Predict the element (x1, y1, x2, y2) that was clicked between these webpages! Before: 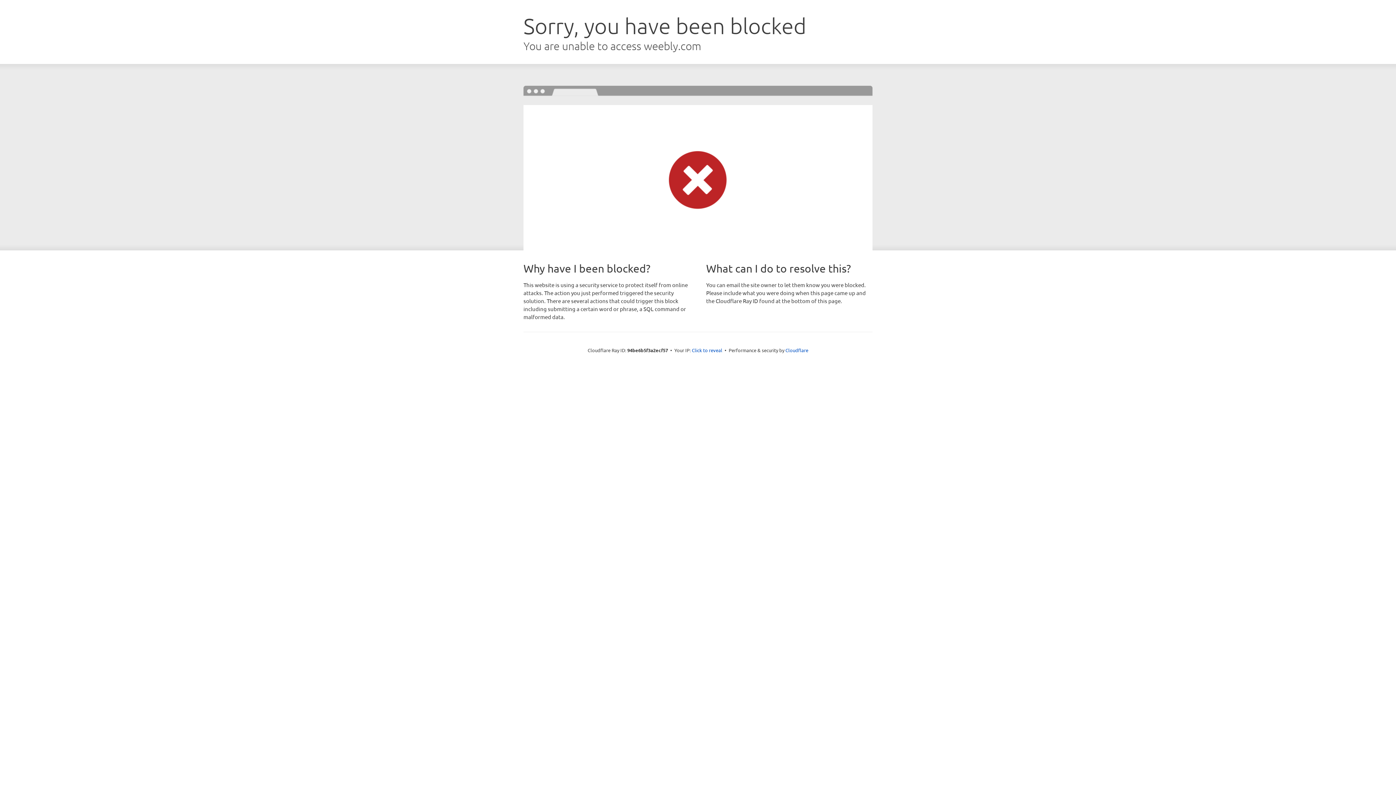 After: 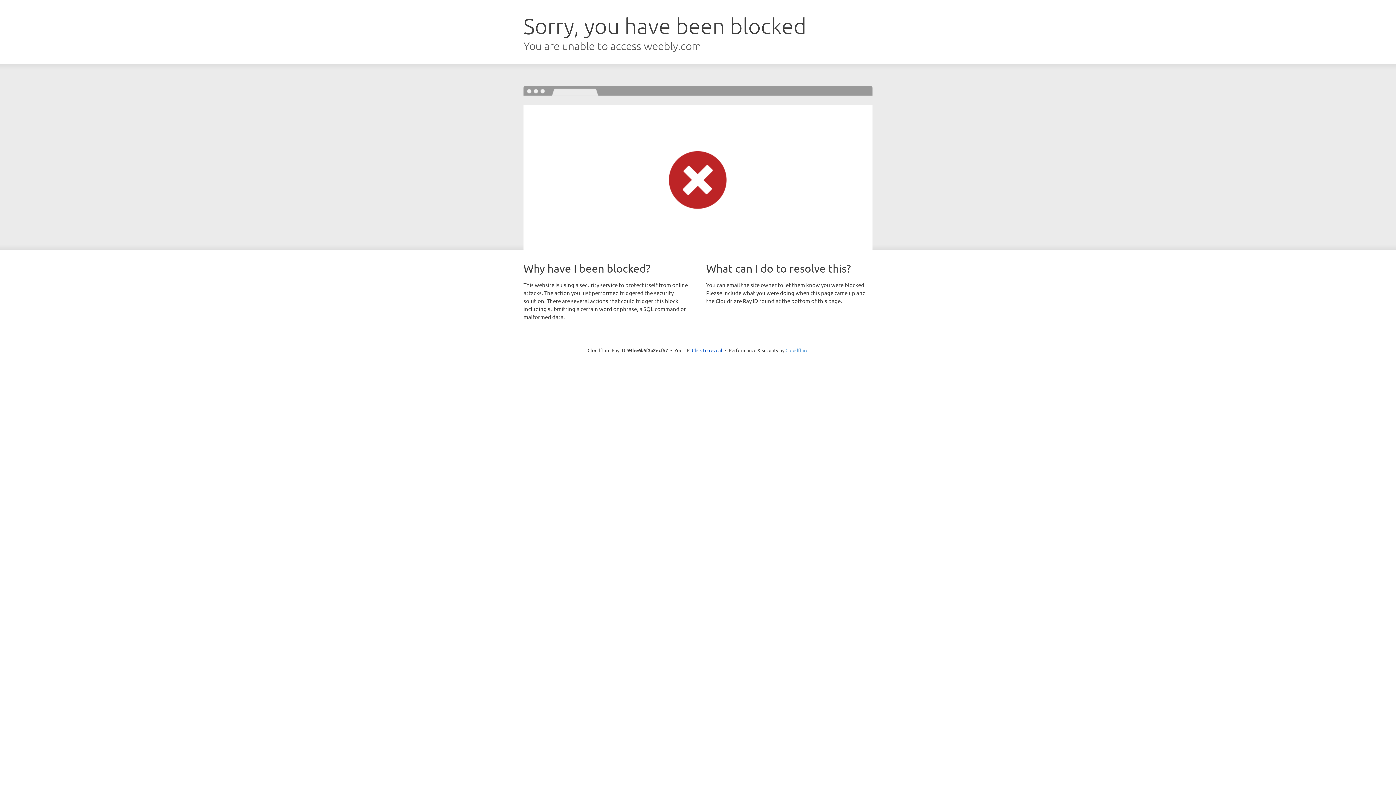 Action: label: Cloudflare bbox: (785, 347, 808, 353)